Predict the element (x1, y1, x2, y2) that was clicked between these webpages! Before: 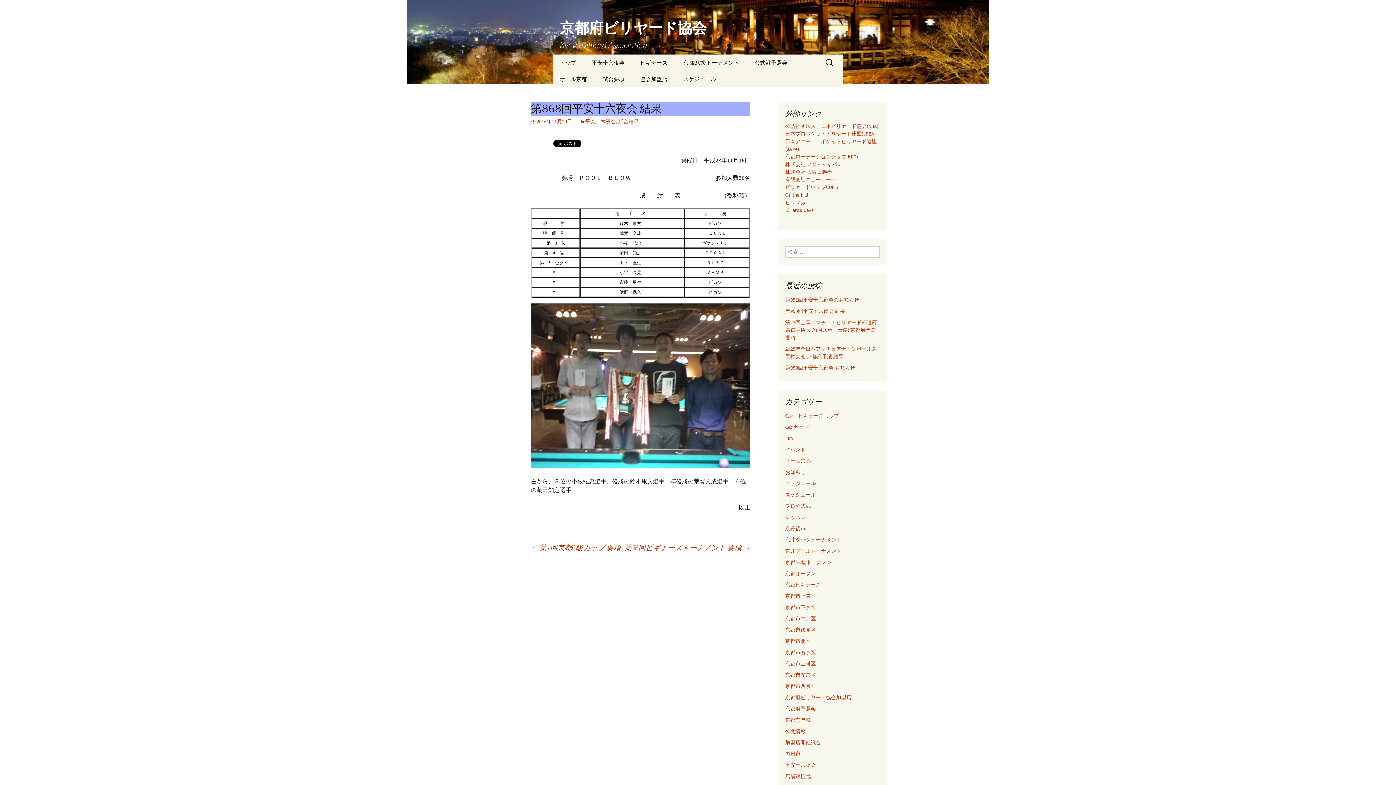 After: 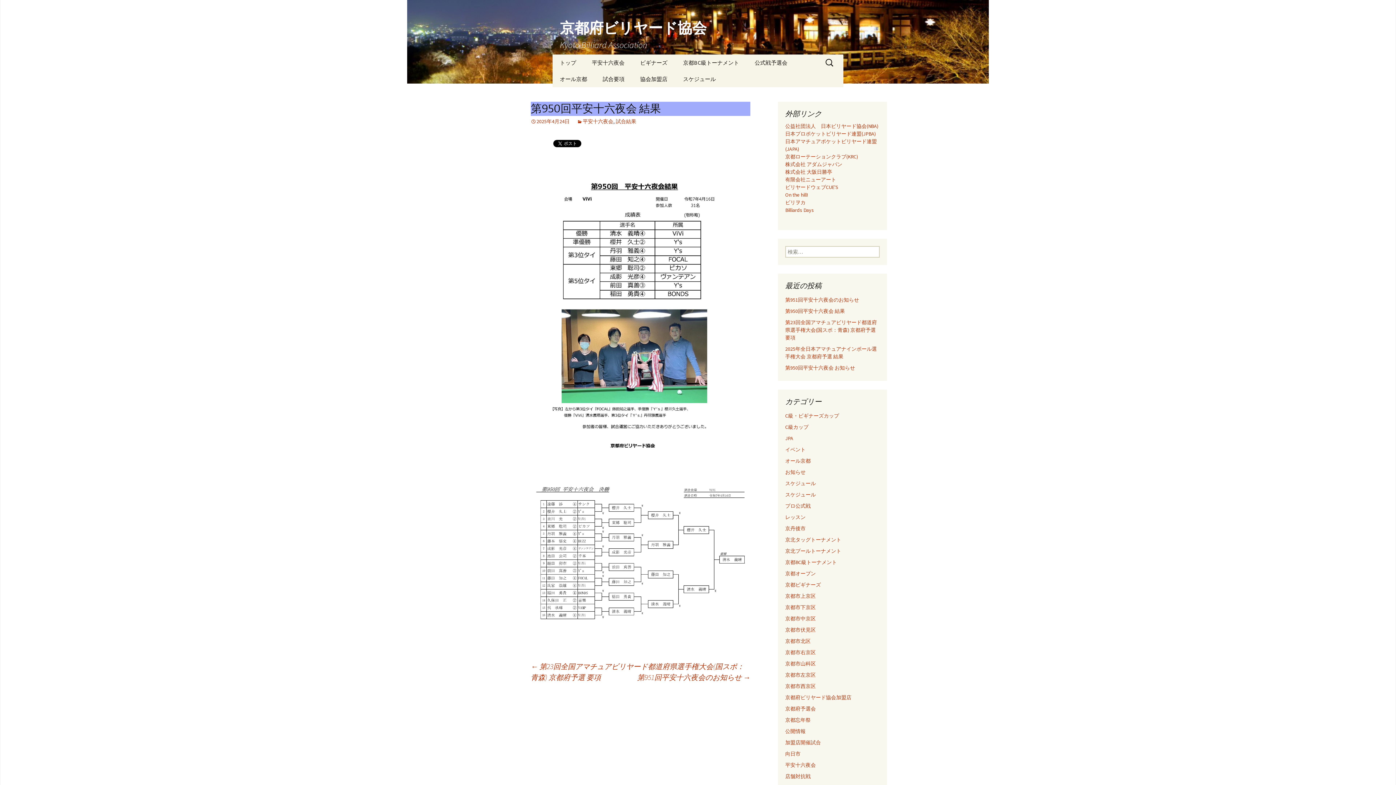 Action: bbox: (785, 308, 845, 314) label: 第950回平安十六夜会 結果